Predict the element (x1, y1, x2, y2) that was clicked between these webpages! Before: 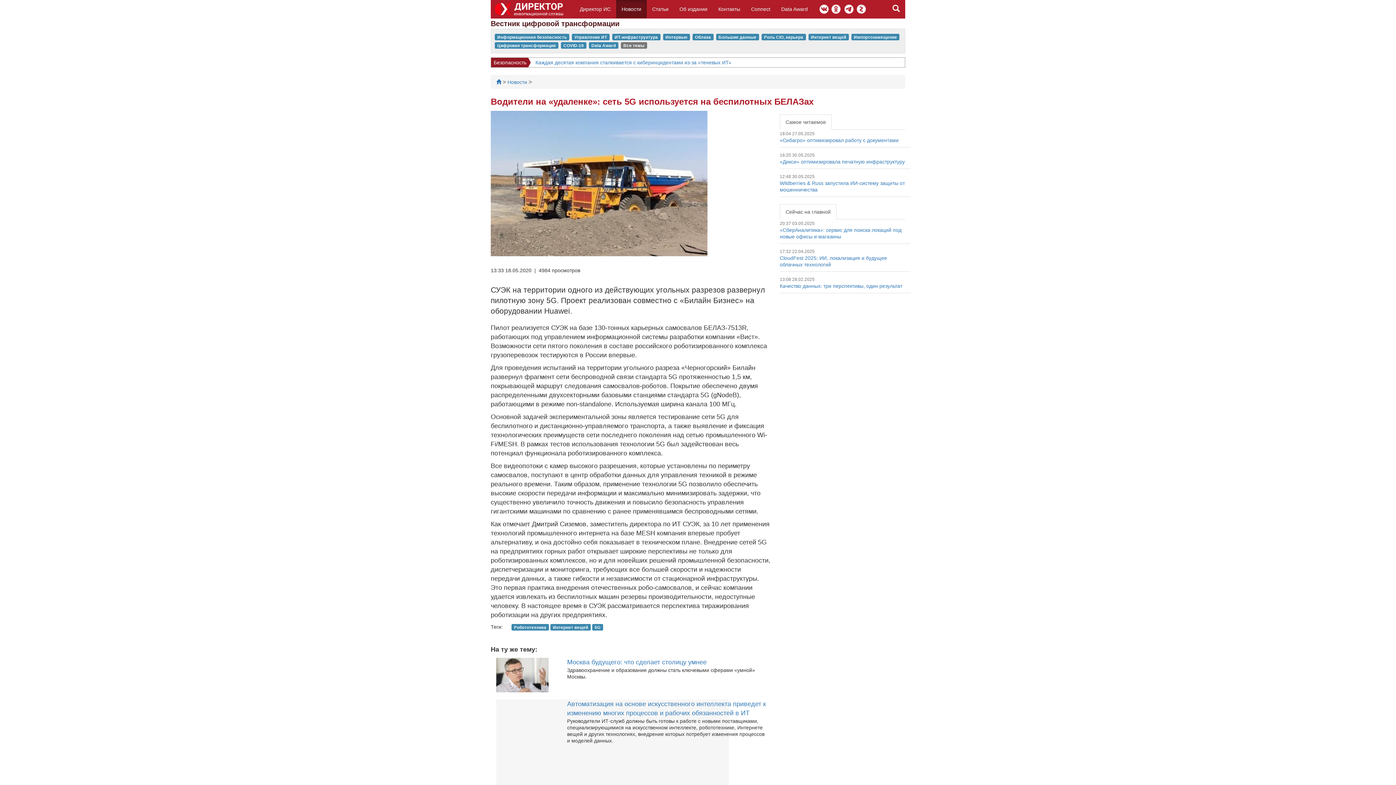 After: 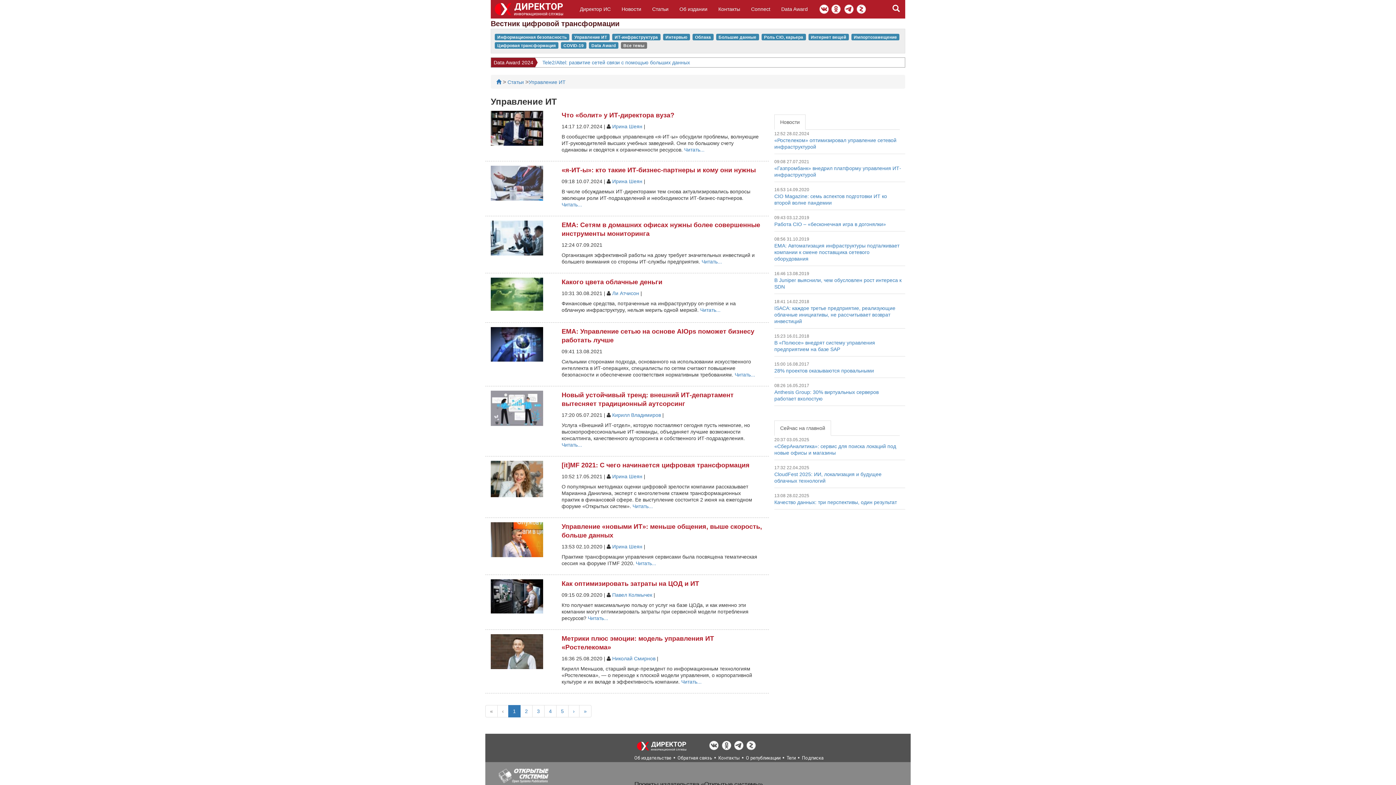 Action: label: Управление ИТ bbox: (571, 33, 609, 39)